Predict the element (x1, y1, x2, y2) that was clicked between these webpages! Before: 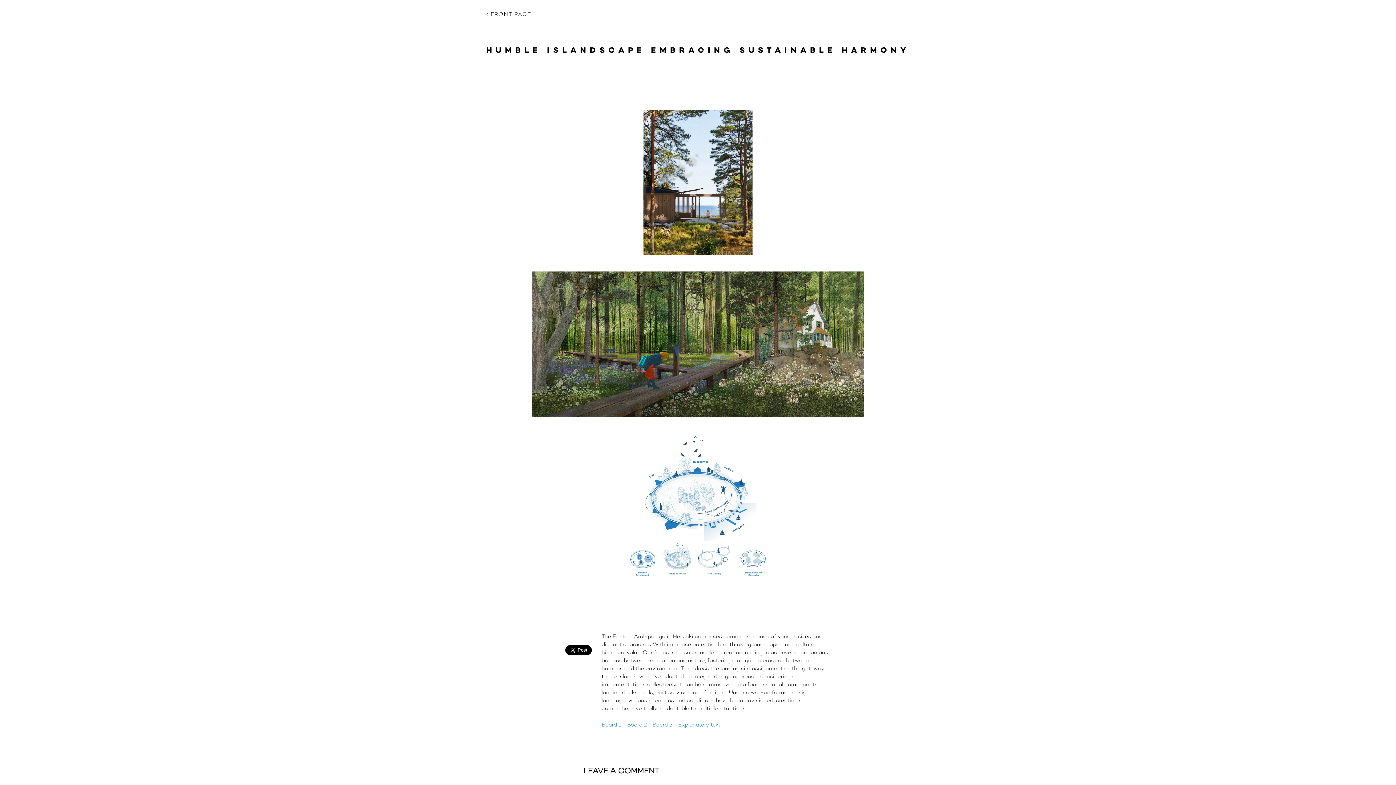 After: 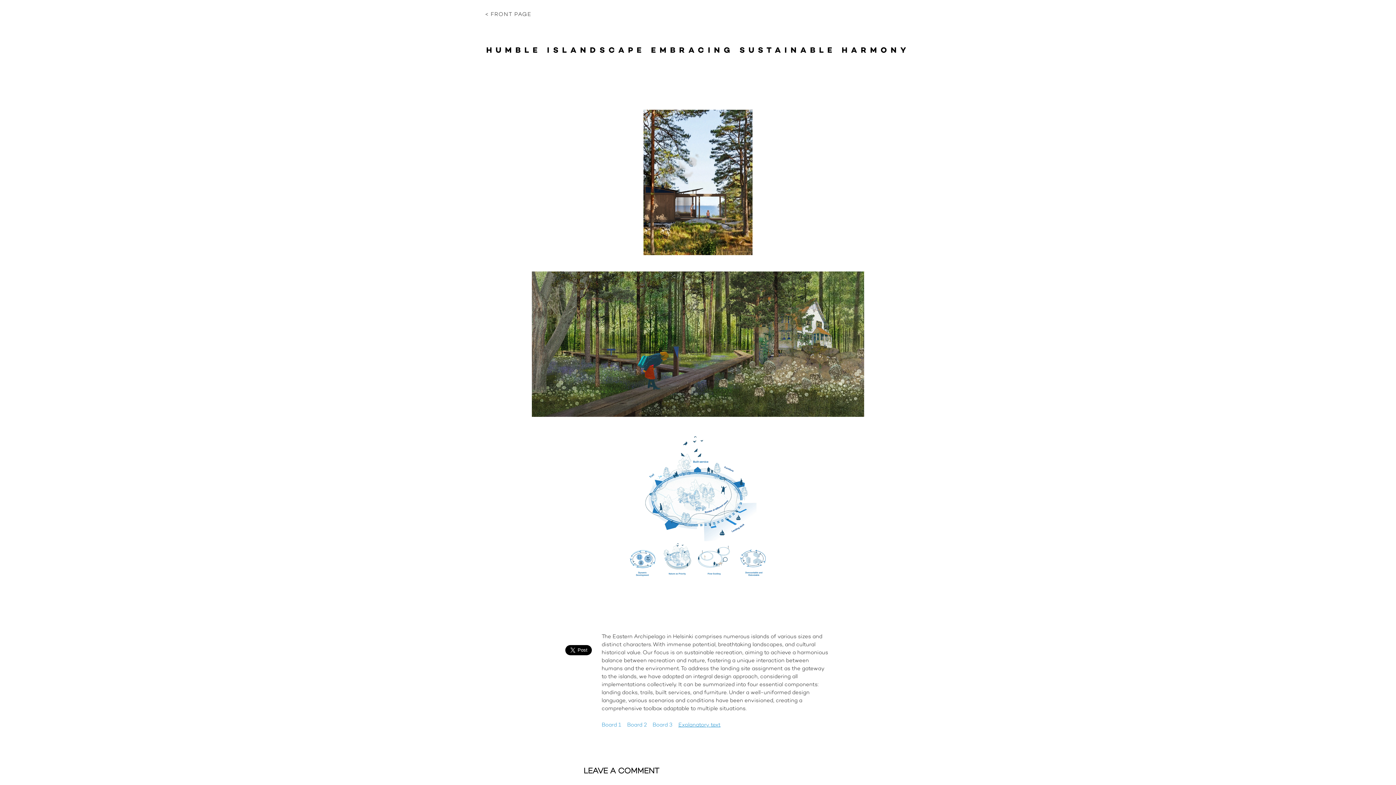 Action: label: Explanatory text bbox: (678, 722, 720, 728)